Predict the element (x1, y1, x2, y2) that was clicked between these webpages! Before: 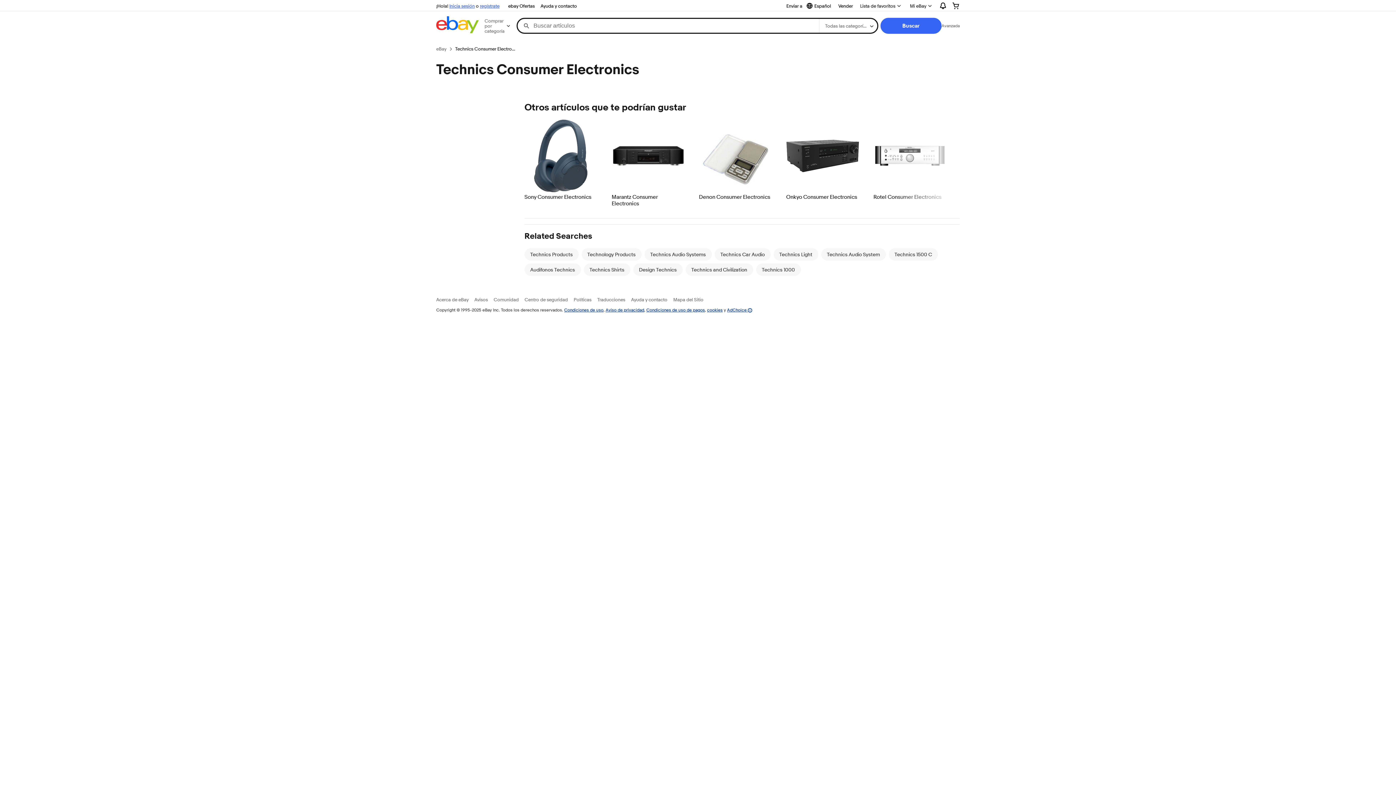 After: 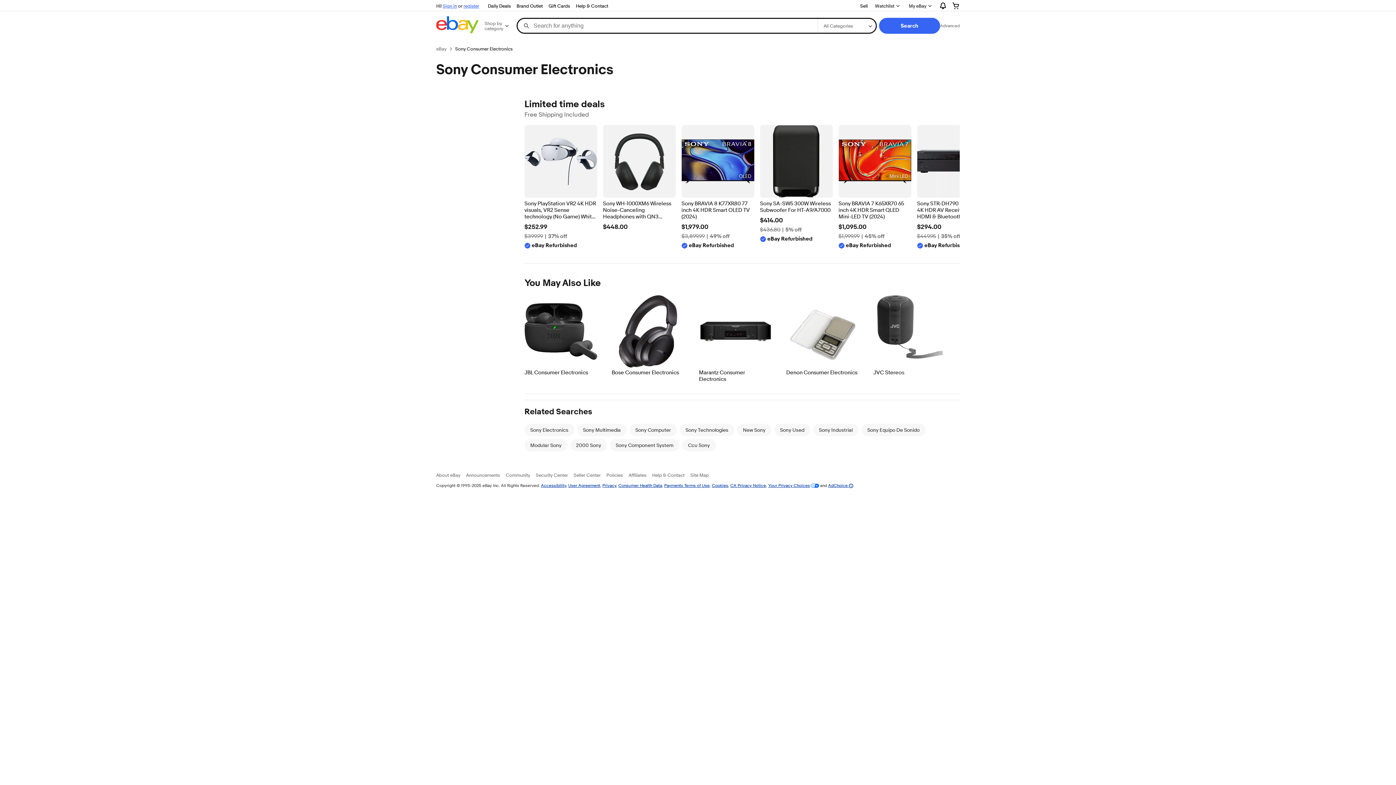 Action: label: Sony Consumer Electronics bbox: (524, 194, 597, 200)